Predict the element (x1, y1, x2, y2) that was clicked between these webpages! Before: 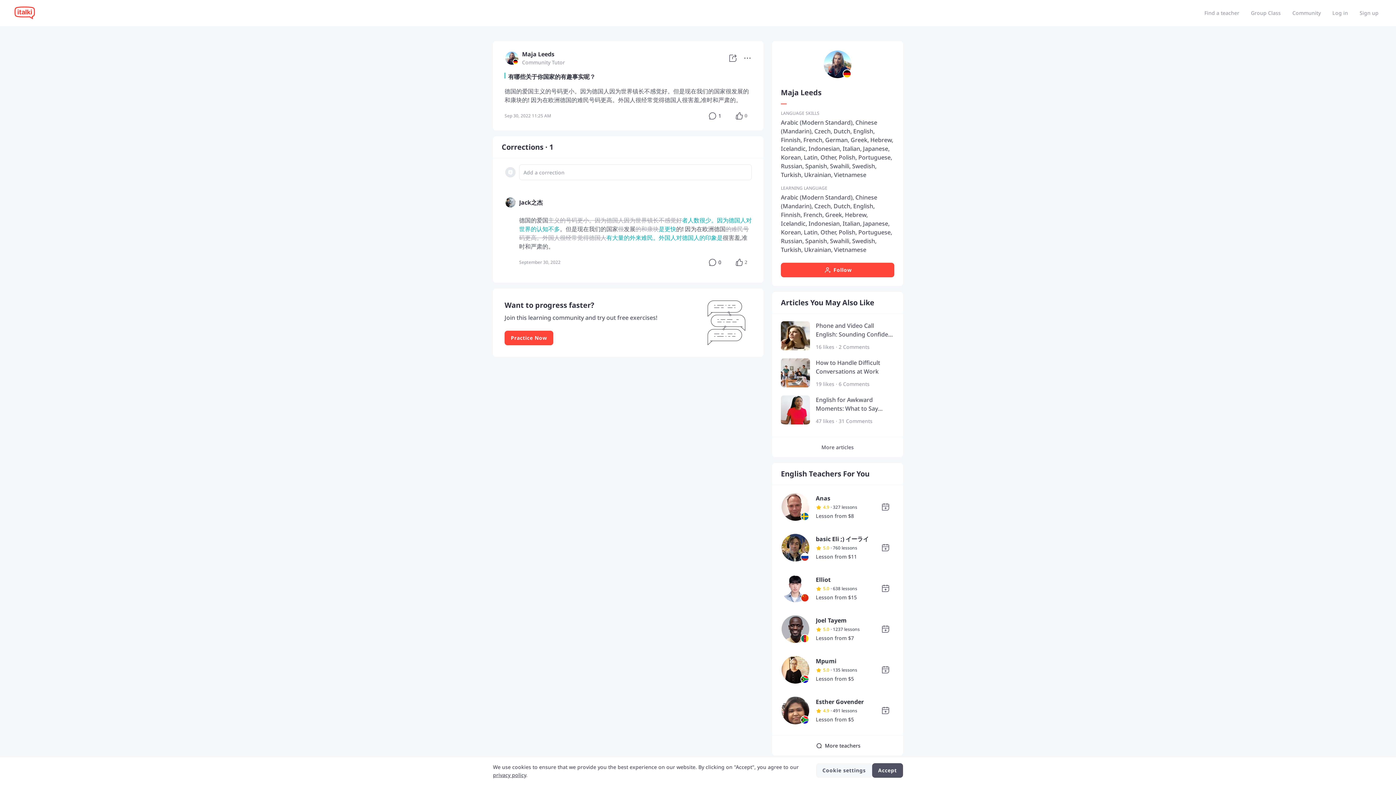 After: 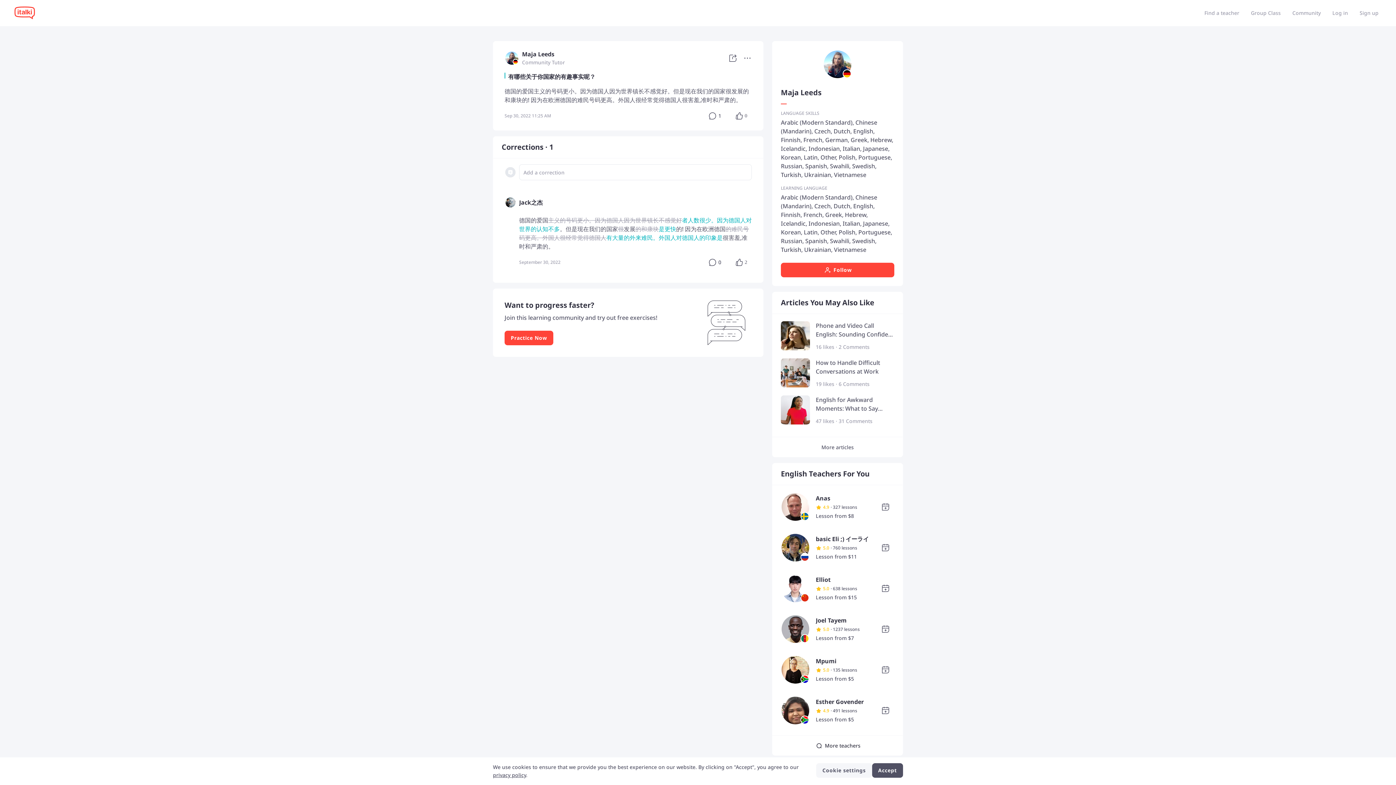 Action: bbox: (504, 198, 516, 205)